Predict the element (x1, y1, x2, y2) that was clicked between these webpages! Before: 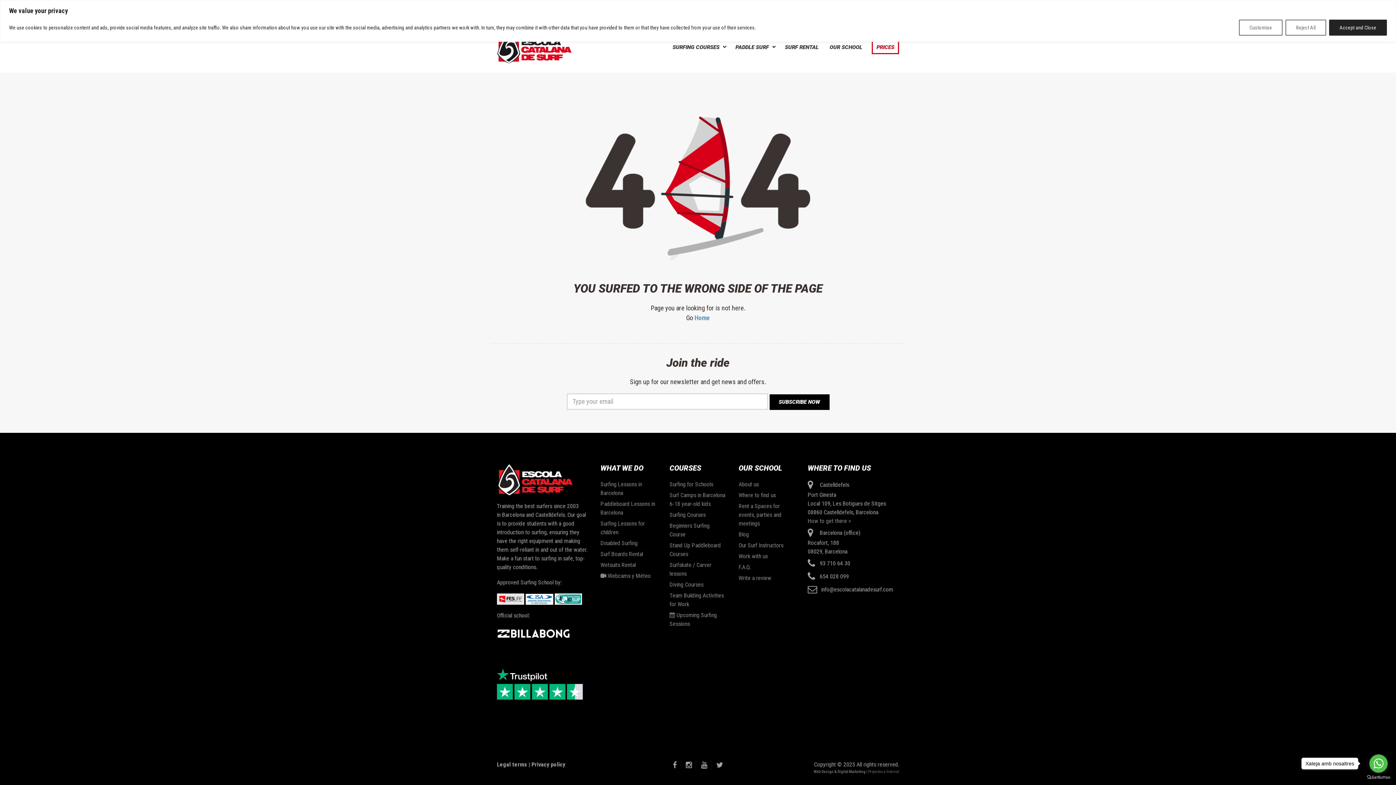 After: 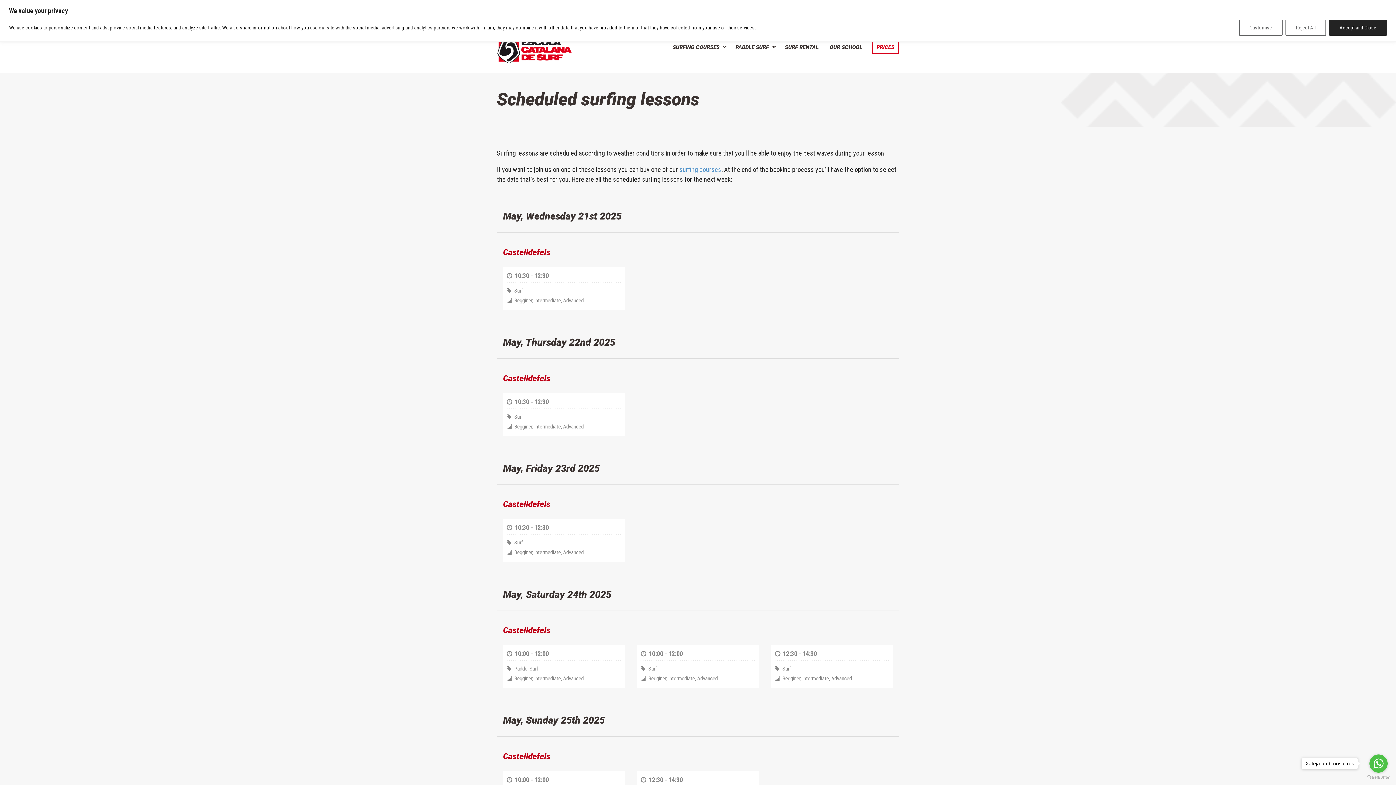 Action: bbox: (669, 611, 726, 631) label:  Upcoming Surfing Sessions